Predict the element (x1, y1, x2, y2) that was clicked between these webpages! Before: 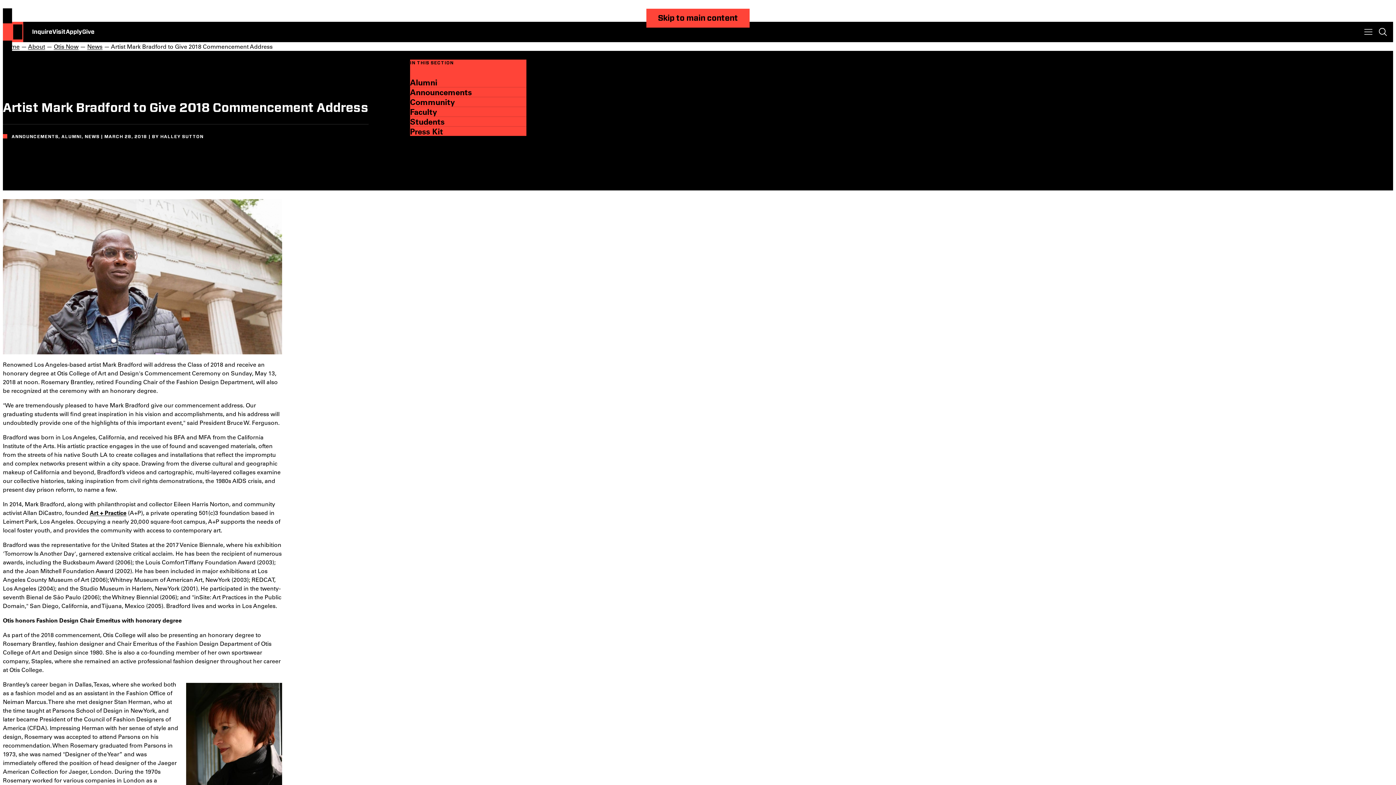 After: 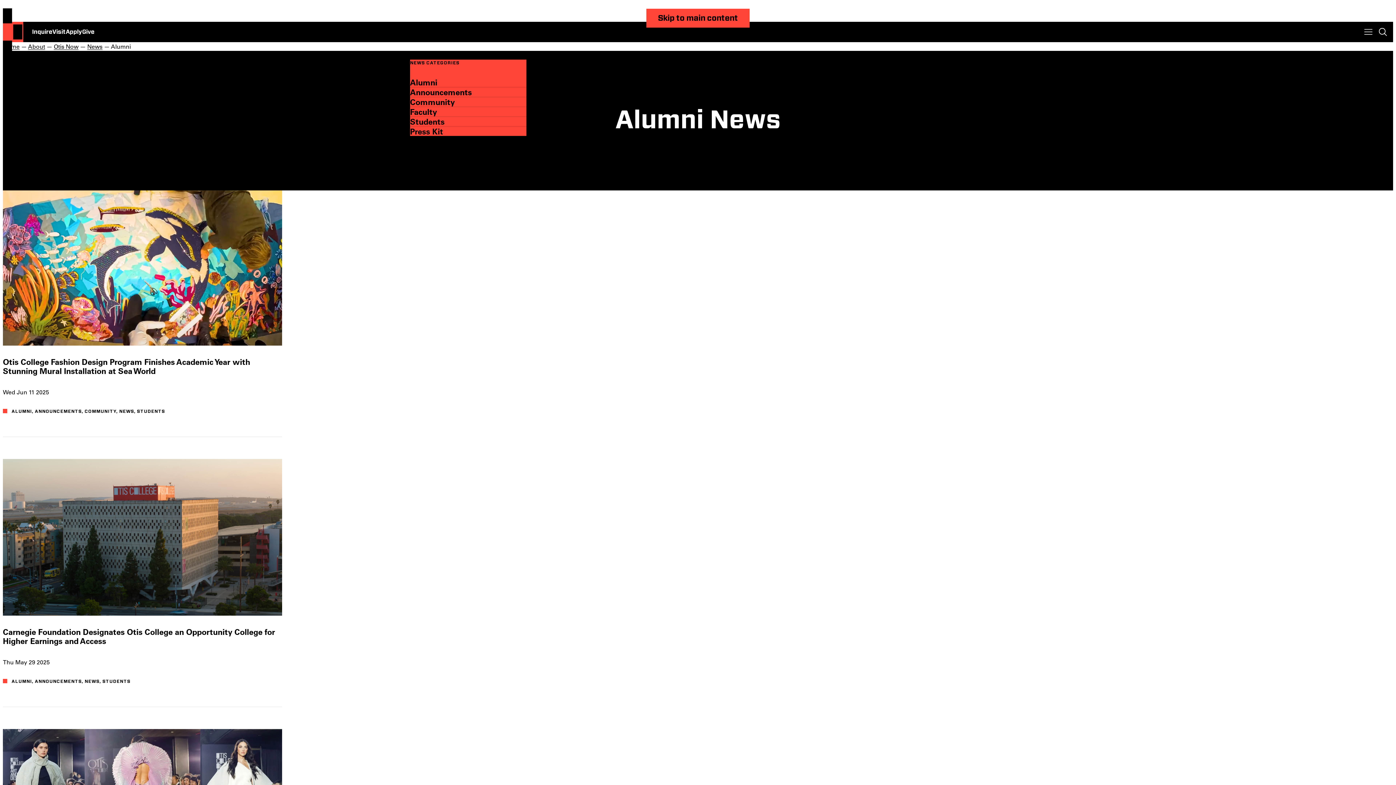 Action: label: Alumni bbox: (410, 77, 526, 86)